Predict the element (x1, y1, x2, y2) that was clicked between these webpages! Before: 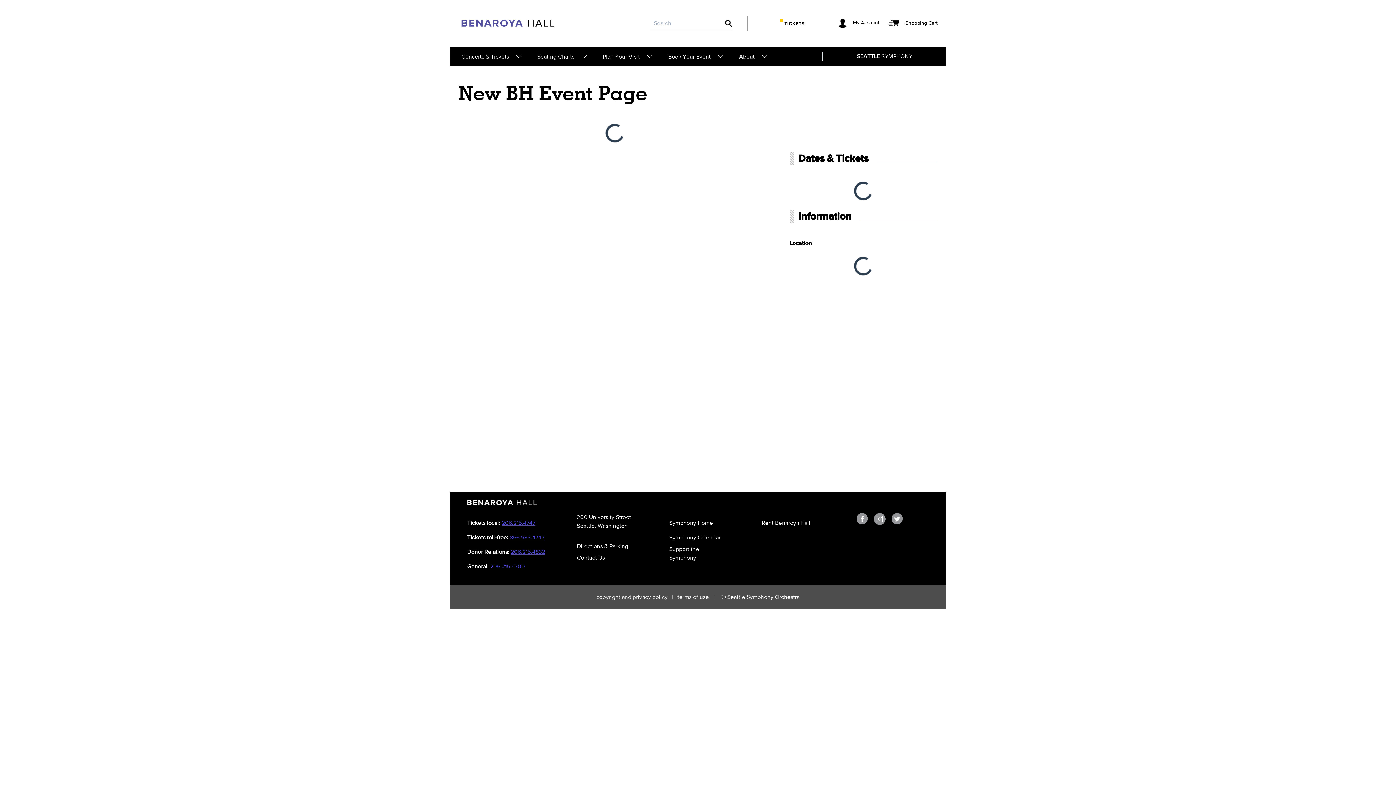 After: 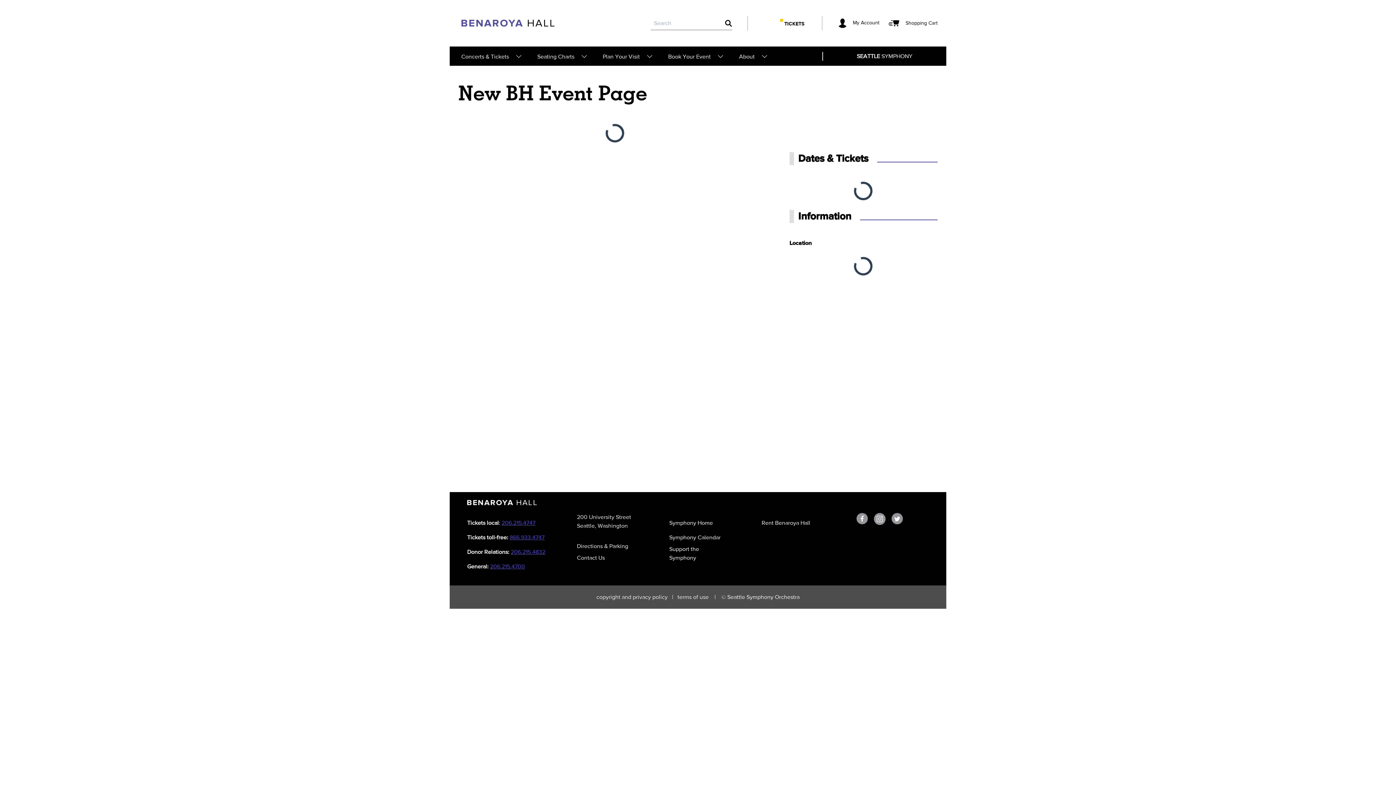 Action: bbox: (874, 513, 891, 525)